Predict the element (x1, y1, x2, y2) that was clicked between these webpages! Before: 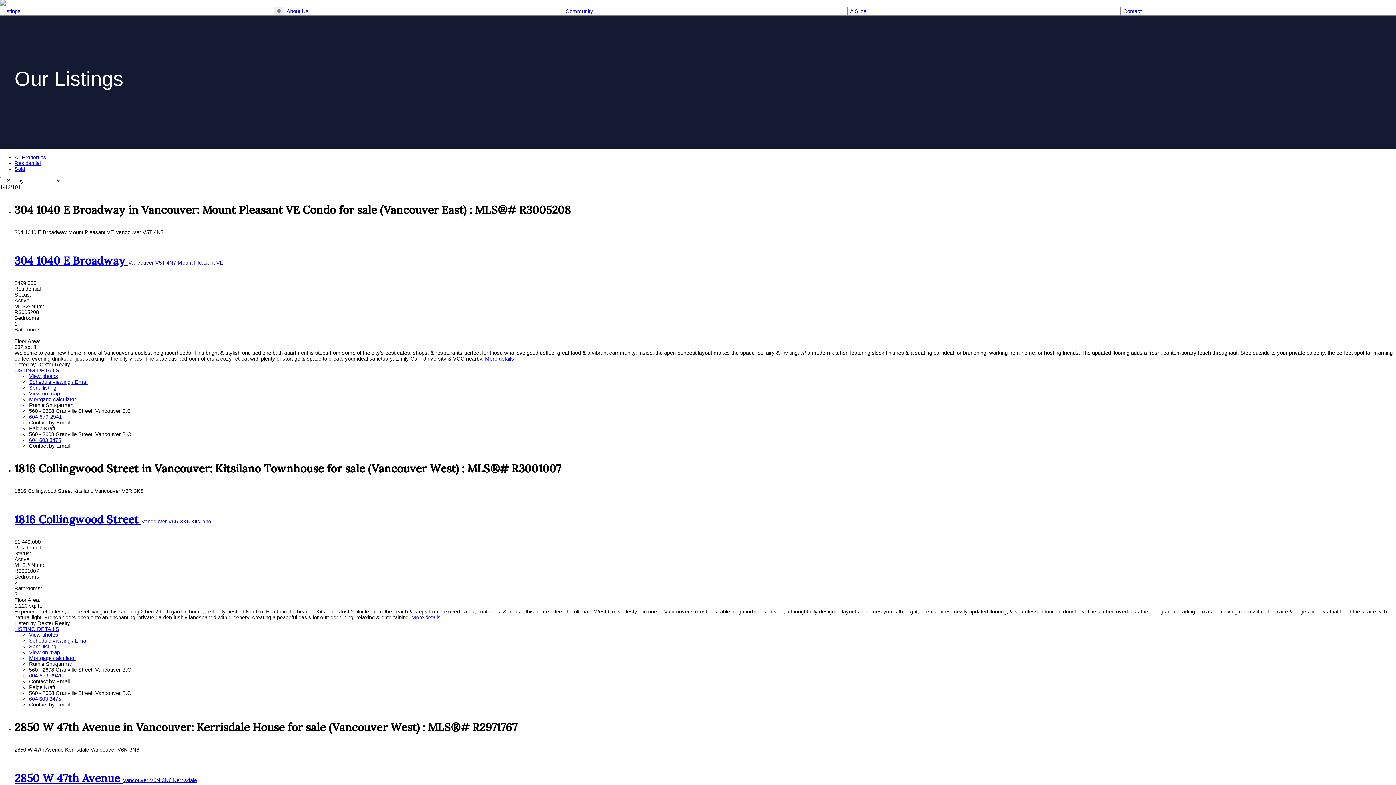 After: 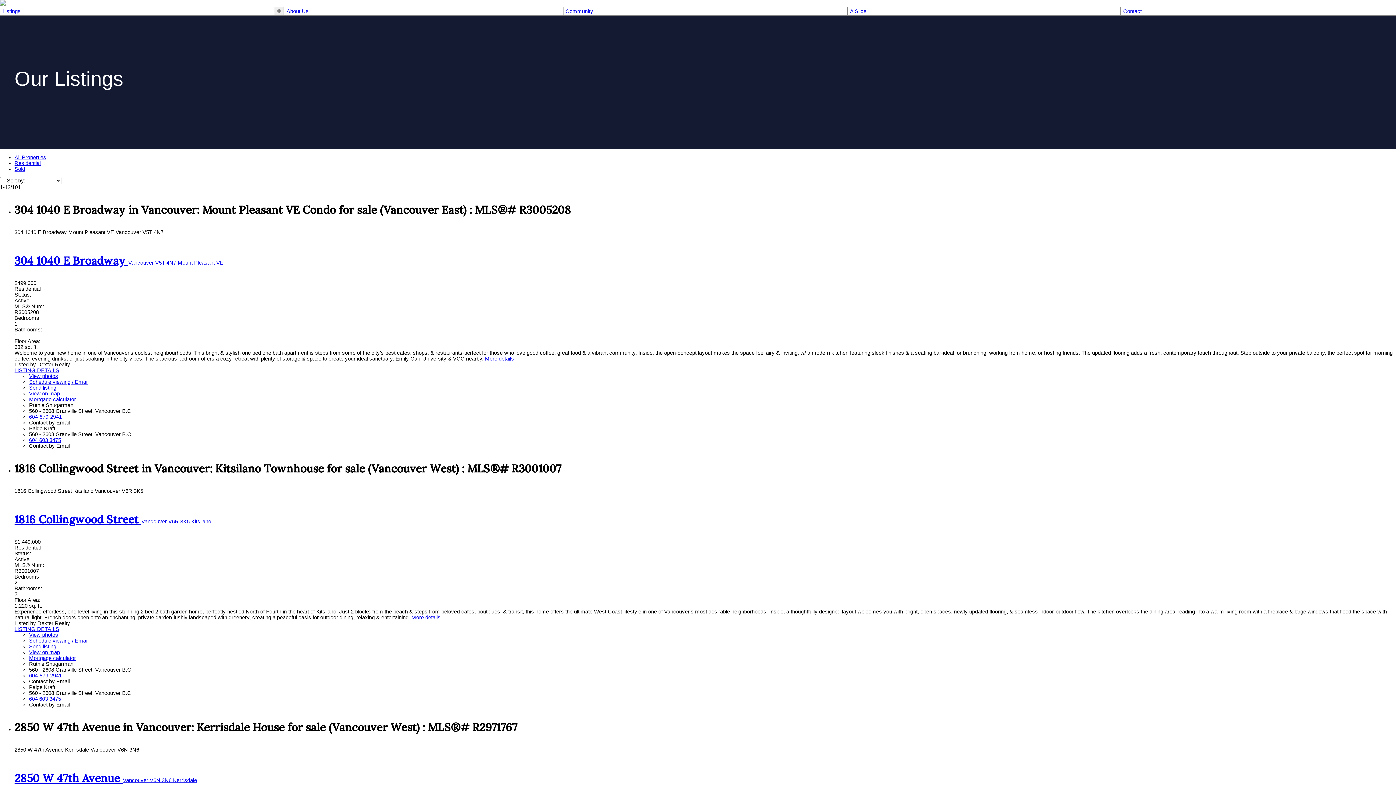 Action: label: Mortgage calculator bbox: (29, 396, 76, 402)